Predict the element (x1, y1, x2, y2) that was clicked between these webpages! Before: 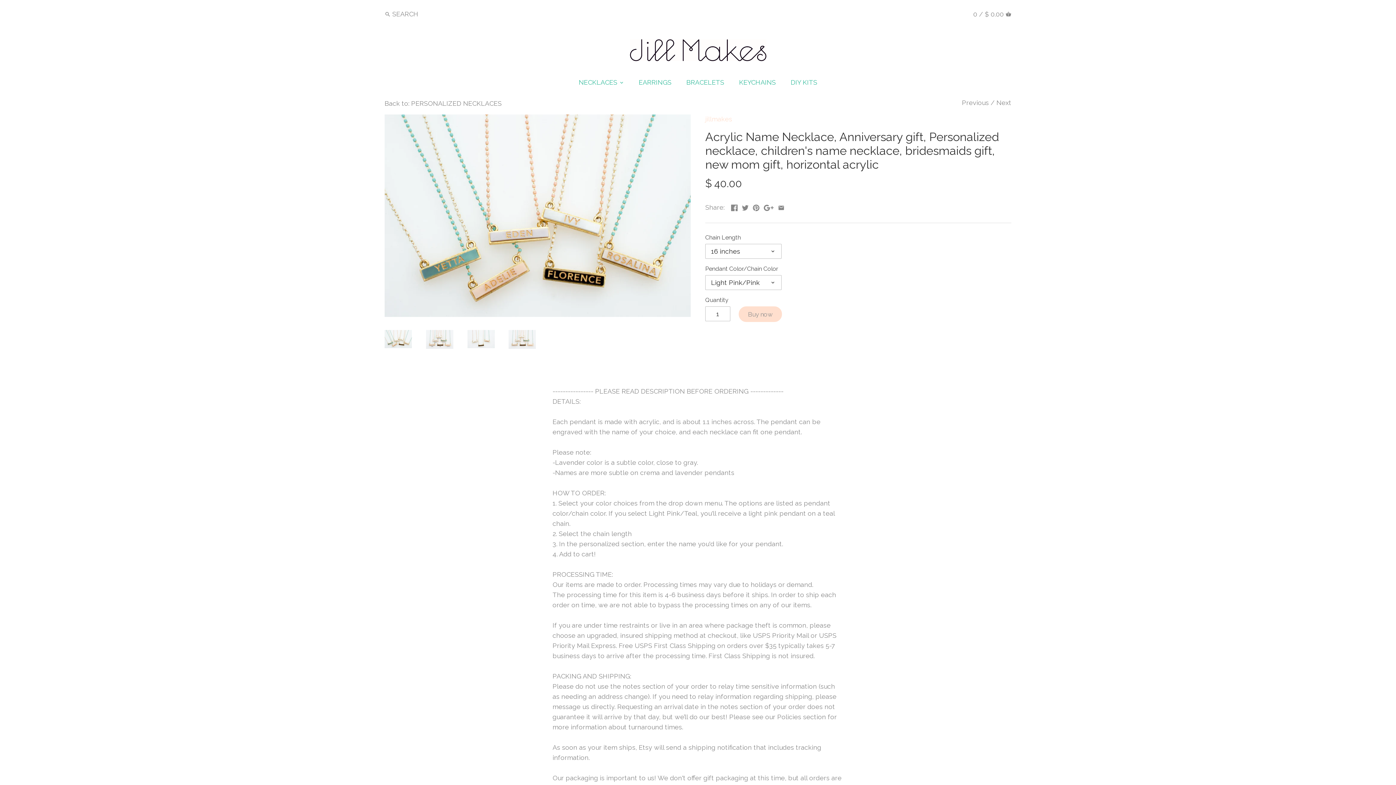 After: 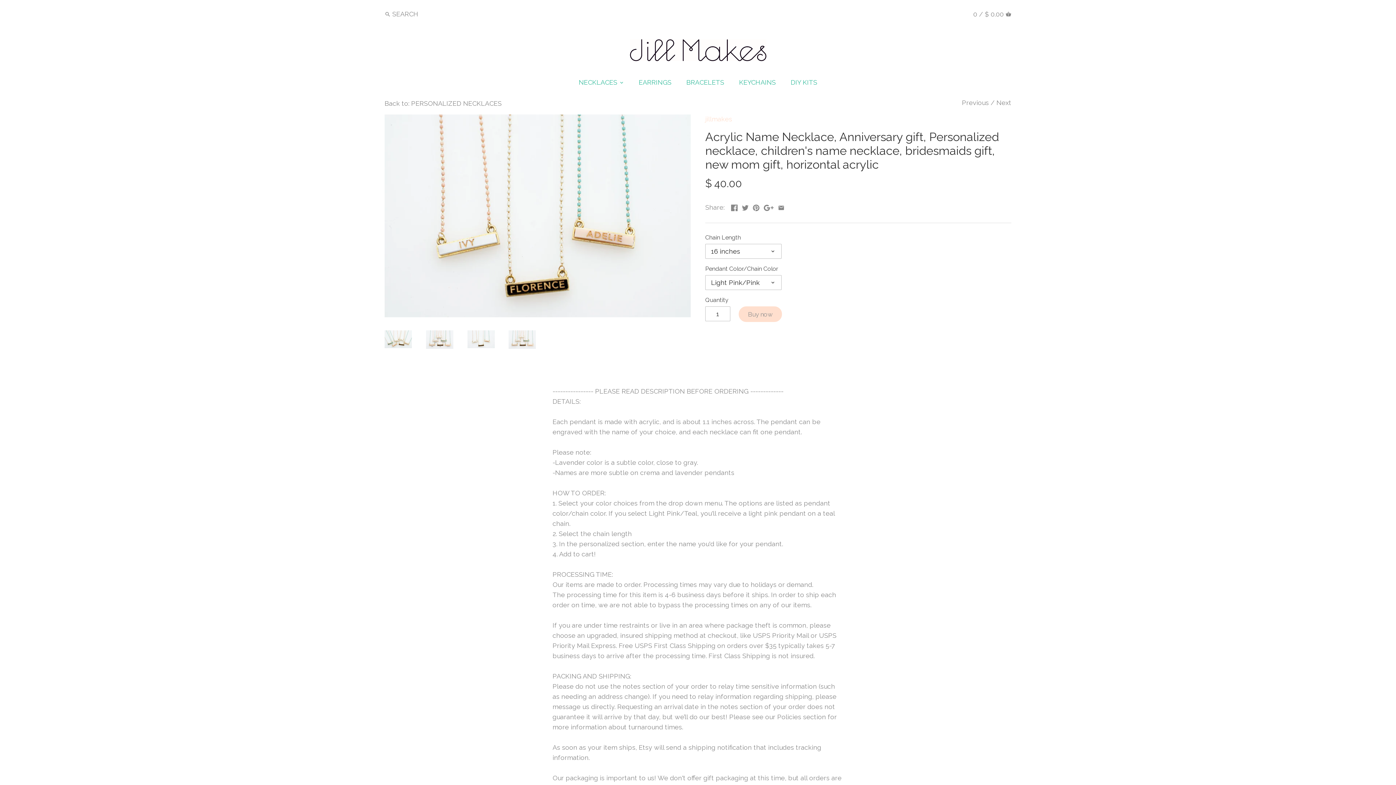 Action: bbox: (467, 330, 494, 348)